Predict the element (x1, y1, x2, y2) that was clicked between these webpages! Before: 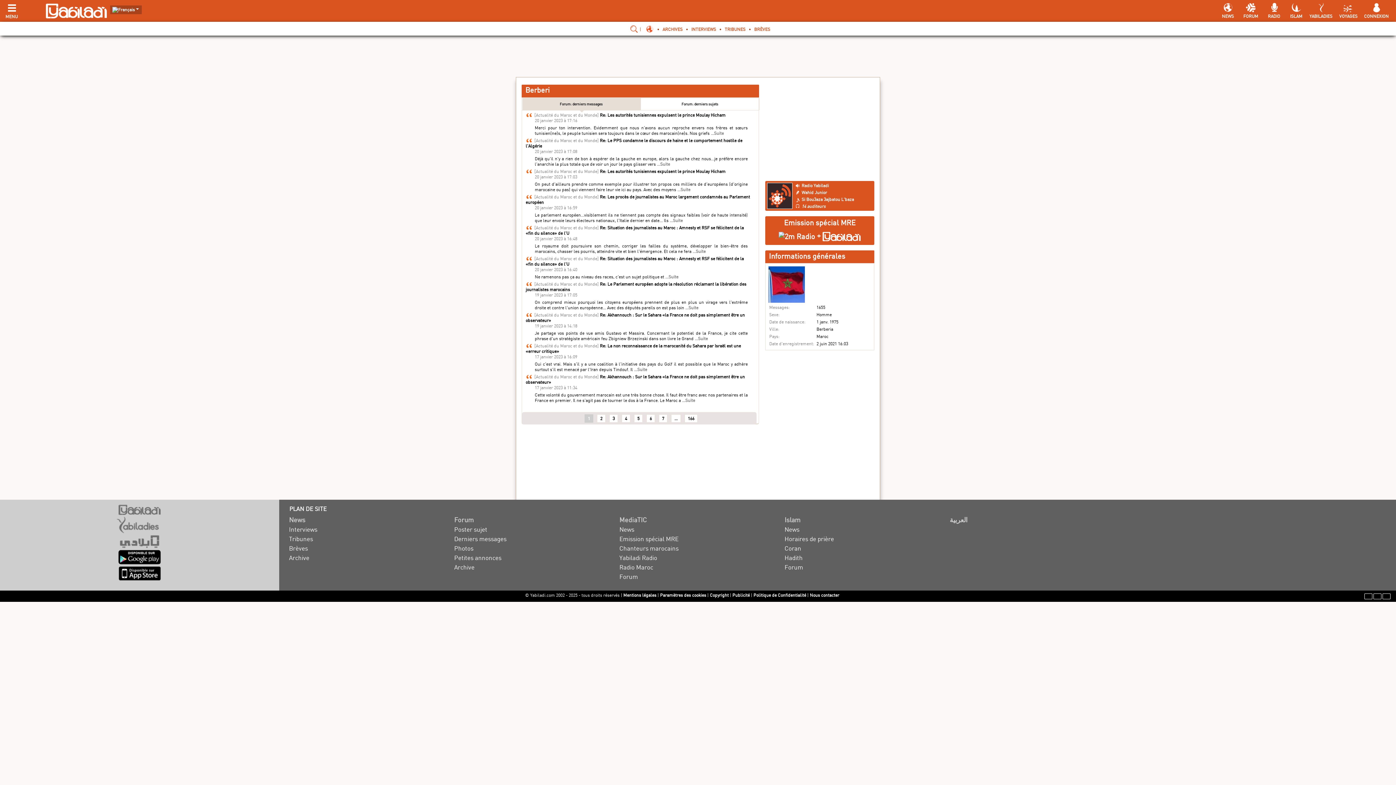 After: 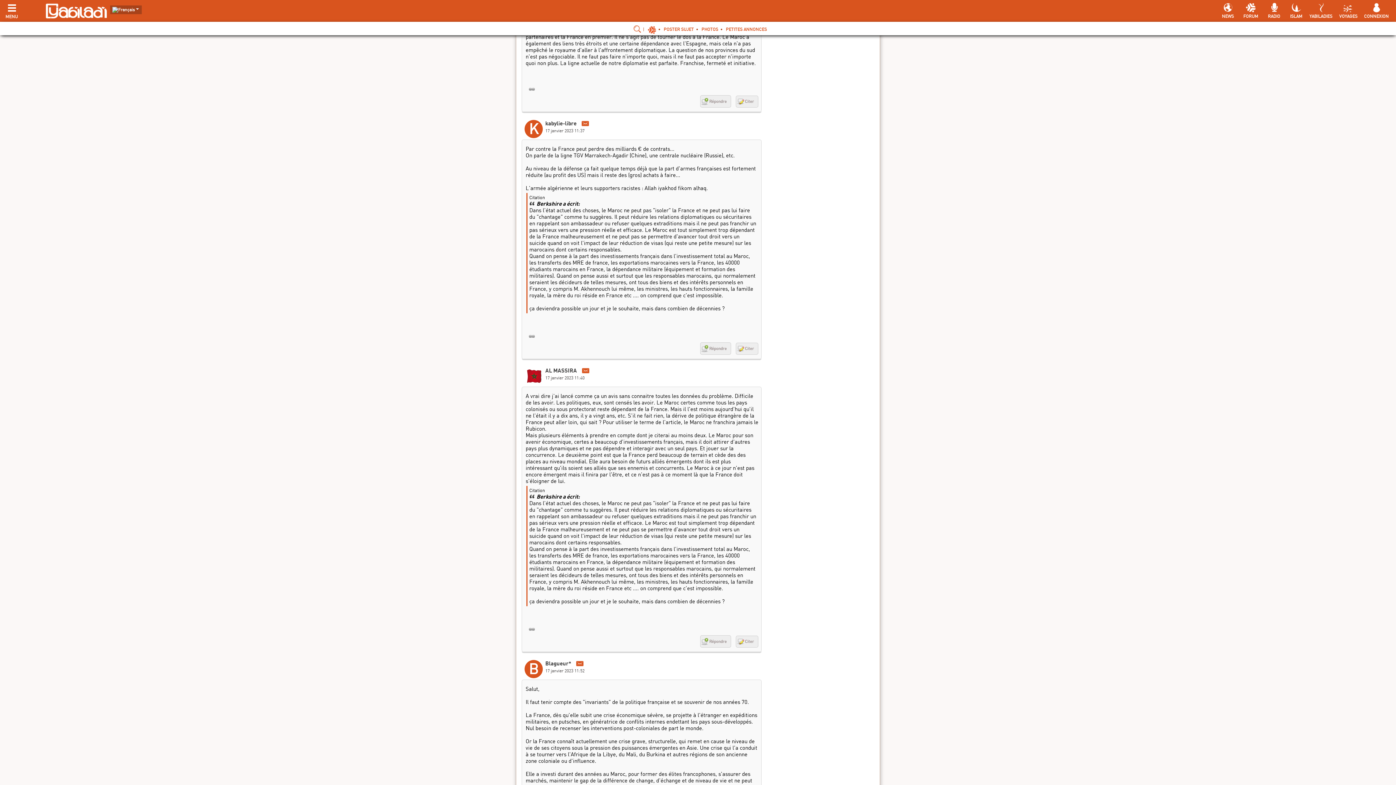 Action: bbox: (682, 397, 695, 403) label: ...Suite